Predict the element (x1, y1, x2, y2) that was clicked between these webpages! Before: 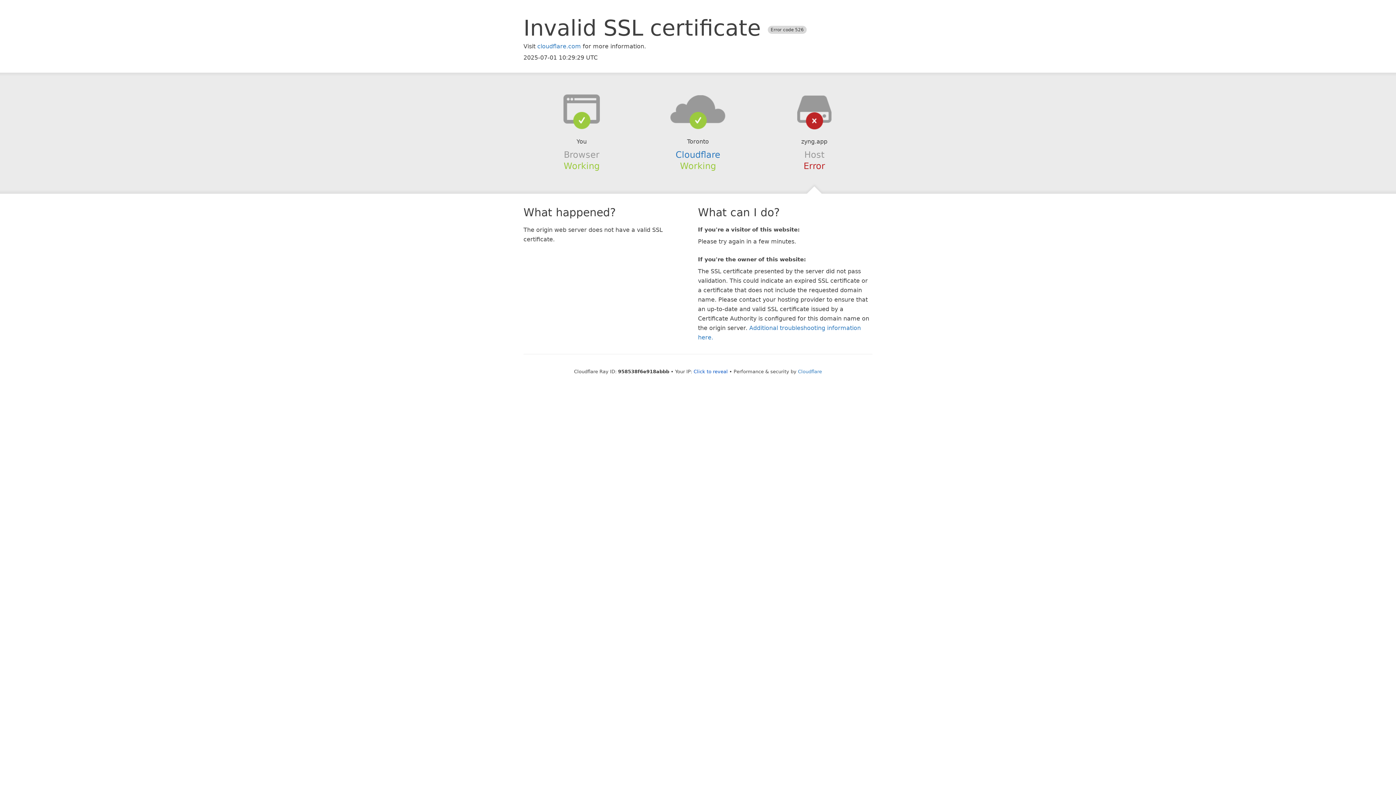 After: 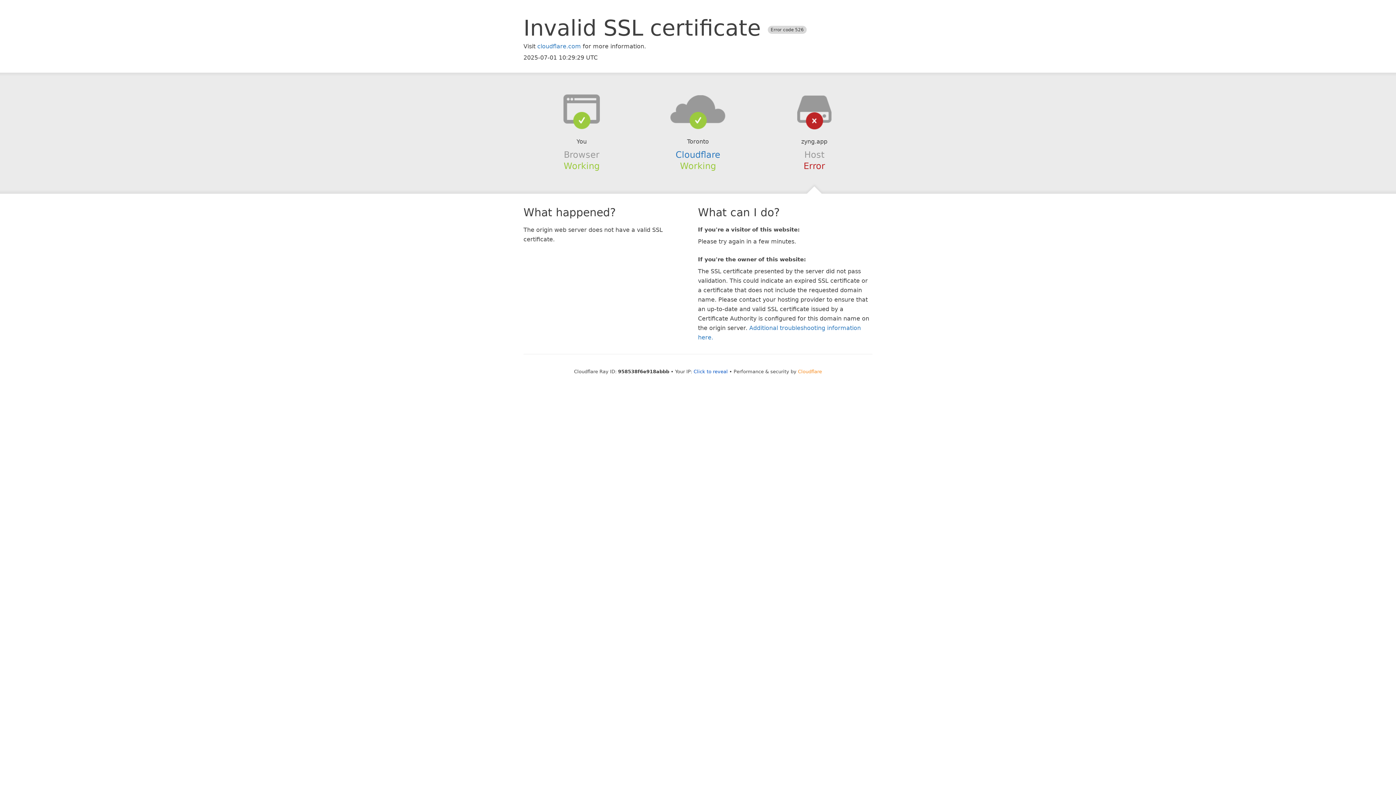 Action: label: Cloudflare bbox: (798, 368, 822, 374)